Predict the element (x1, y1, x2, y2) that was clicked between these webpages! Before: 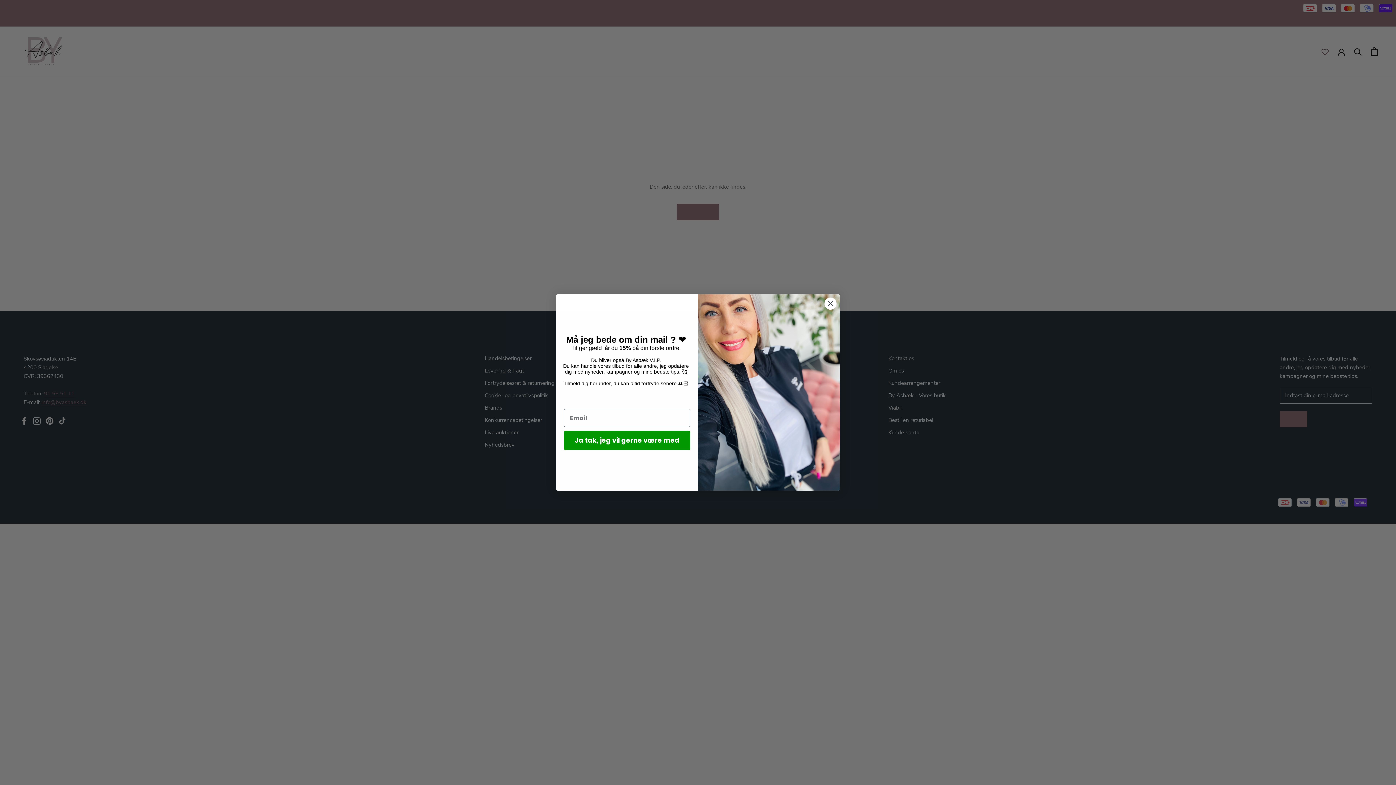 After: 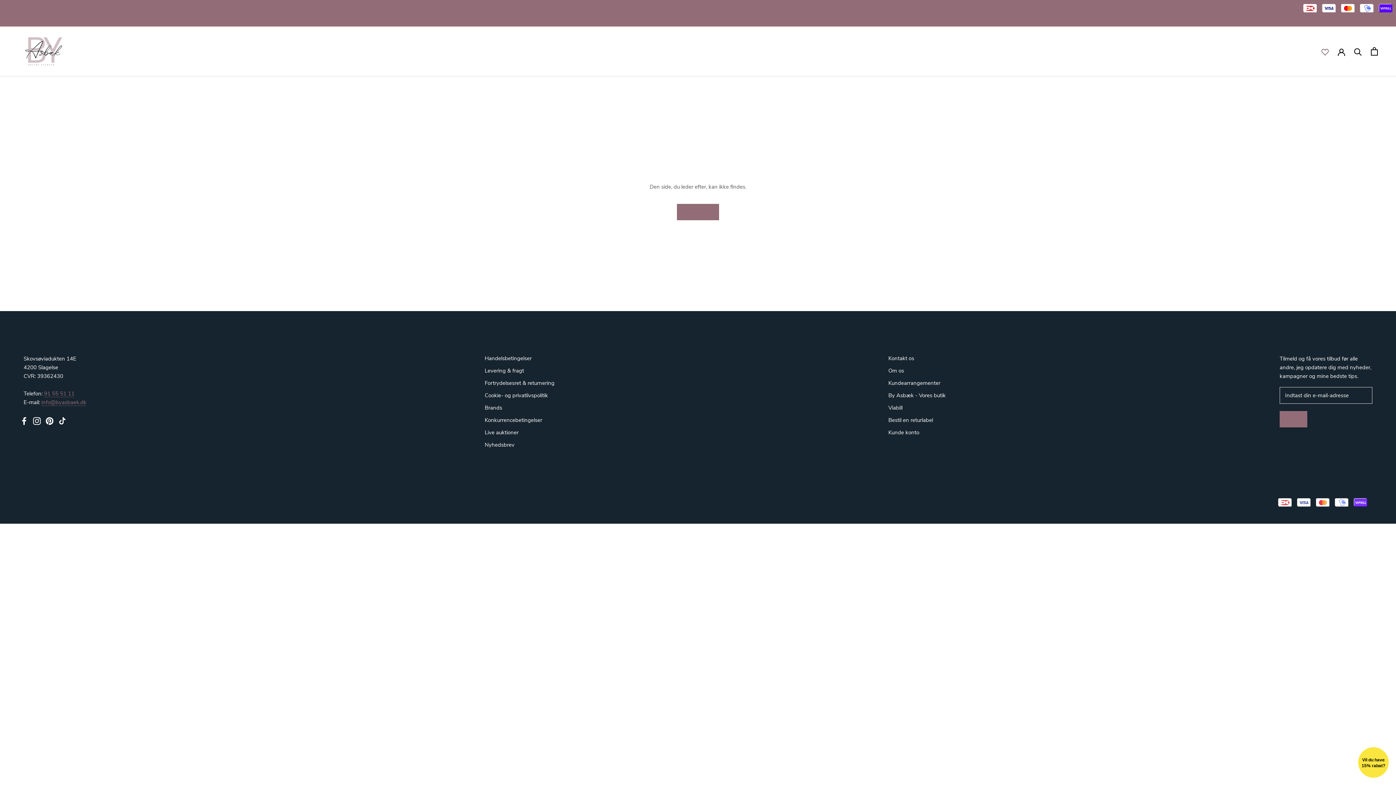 Action: bbox: (824, 297, 837, 310) label: Close dialog